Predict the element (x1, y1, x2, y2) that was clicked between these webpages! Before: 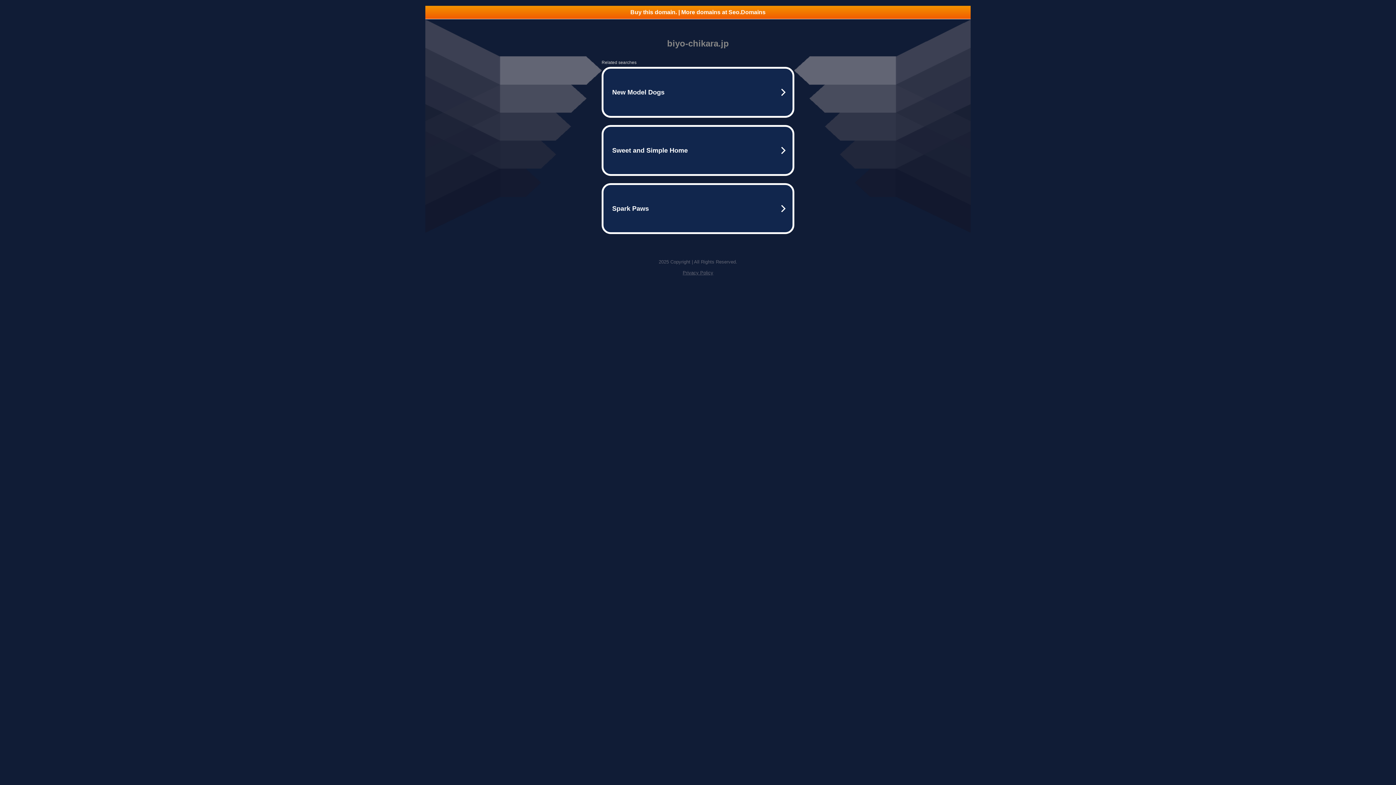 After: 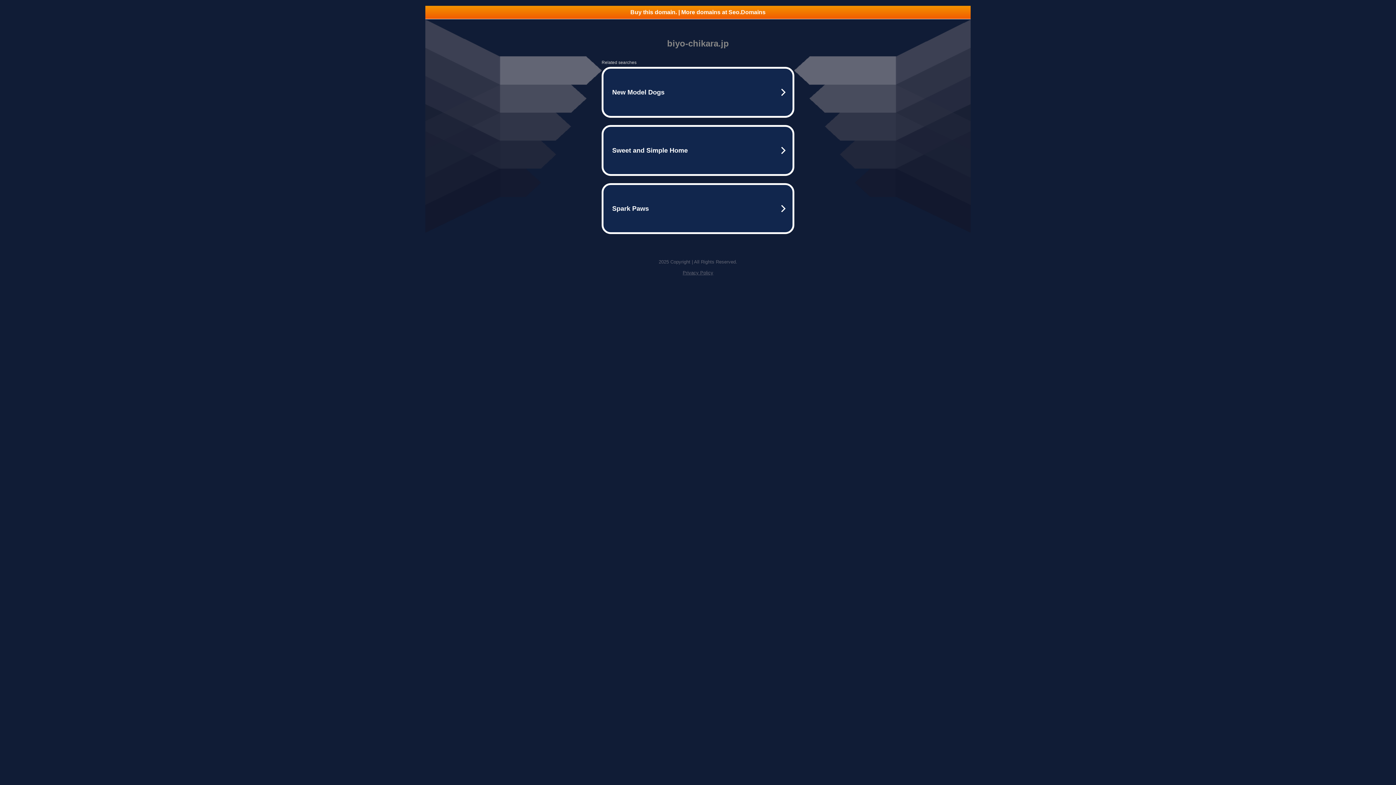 Action: label: Buy this domain. | More domains at Seo.Domains bbox: (425, 5, 970, 18)